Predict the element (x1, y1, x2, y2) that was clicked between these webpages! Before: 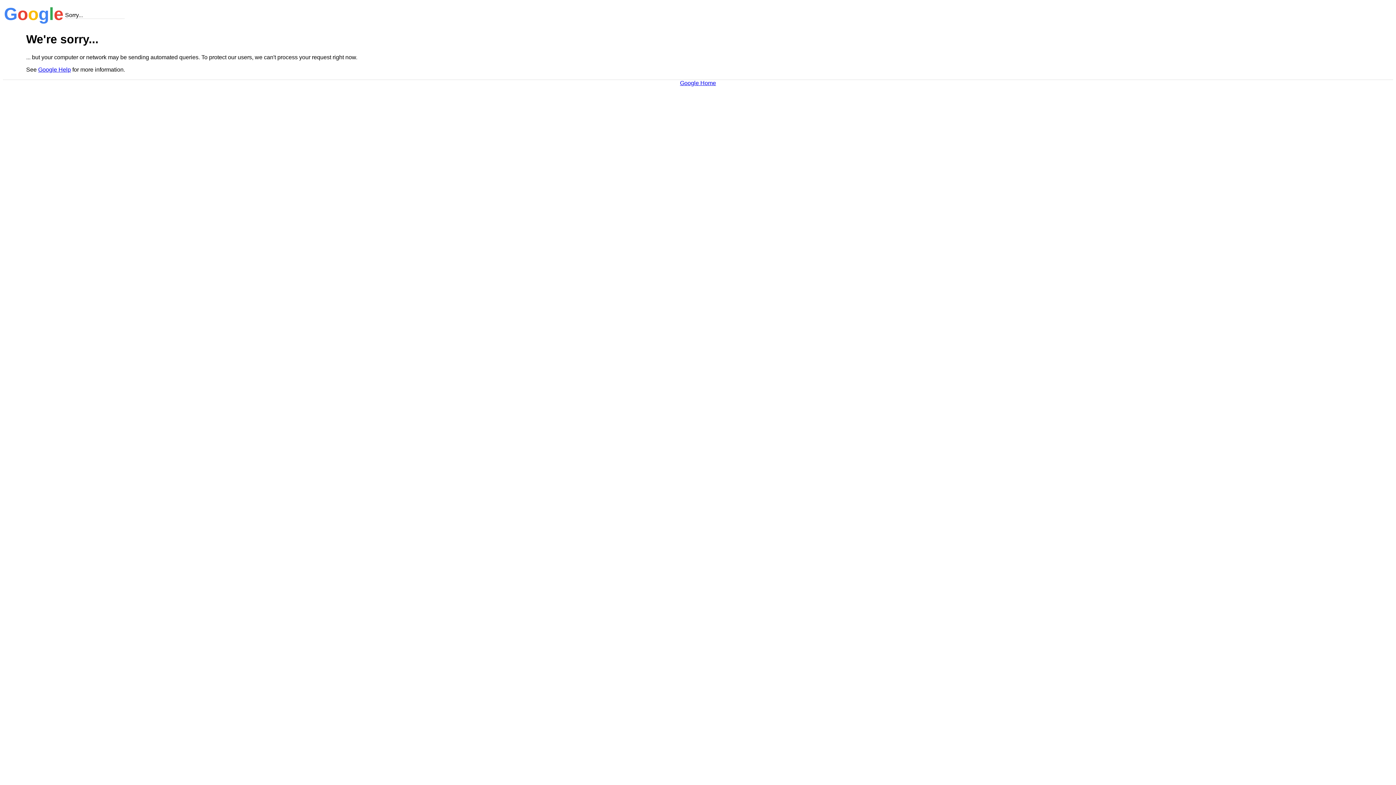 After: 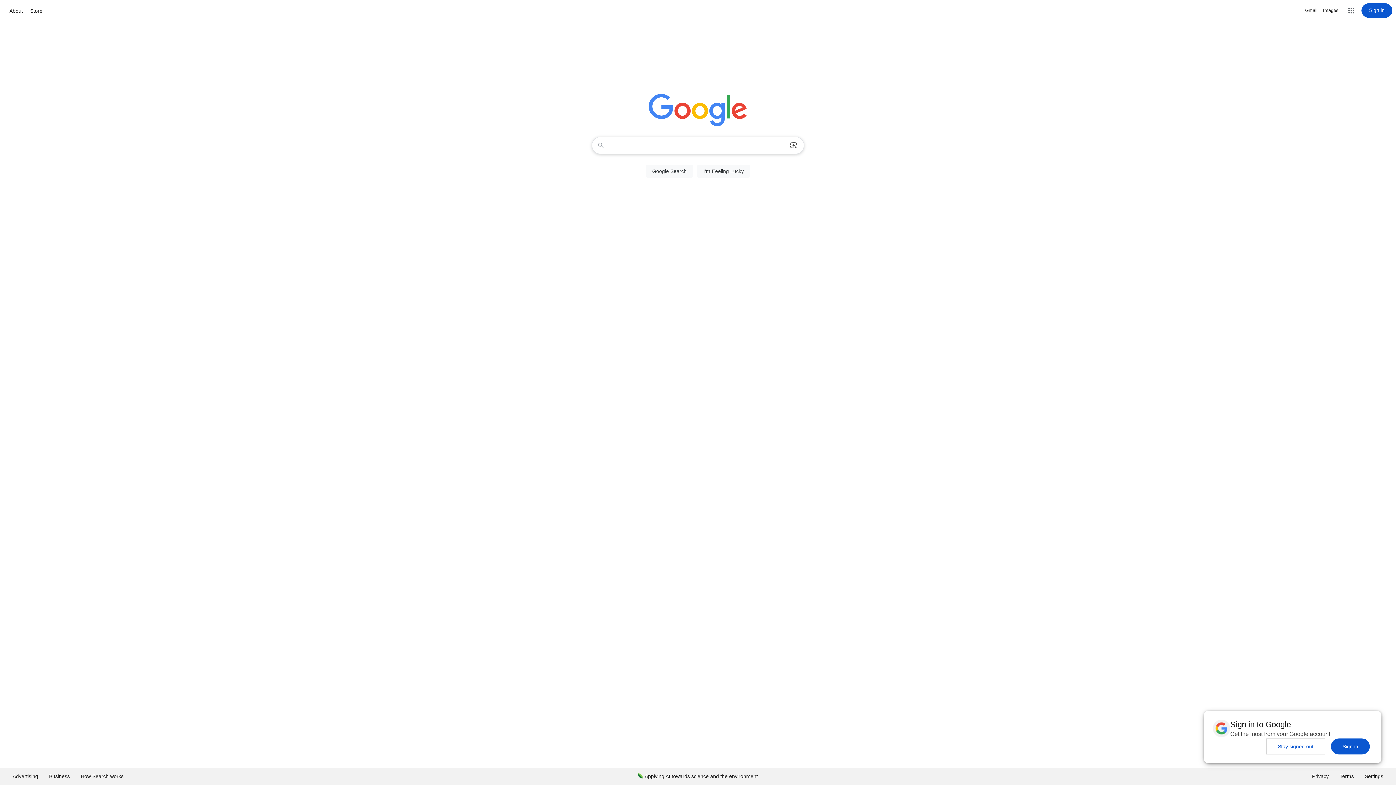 Action: bbox: (680, 79, 716, 86) label: Google Home